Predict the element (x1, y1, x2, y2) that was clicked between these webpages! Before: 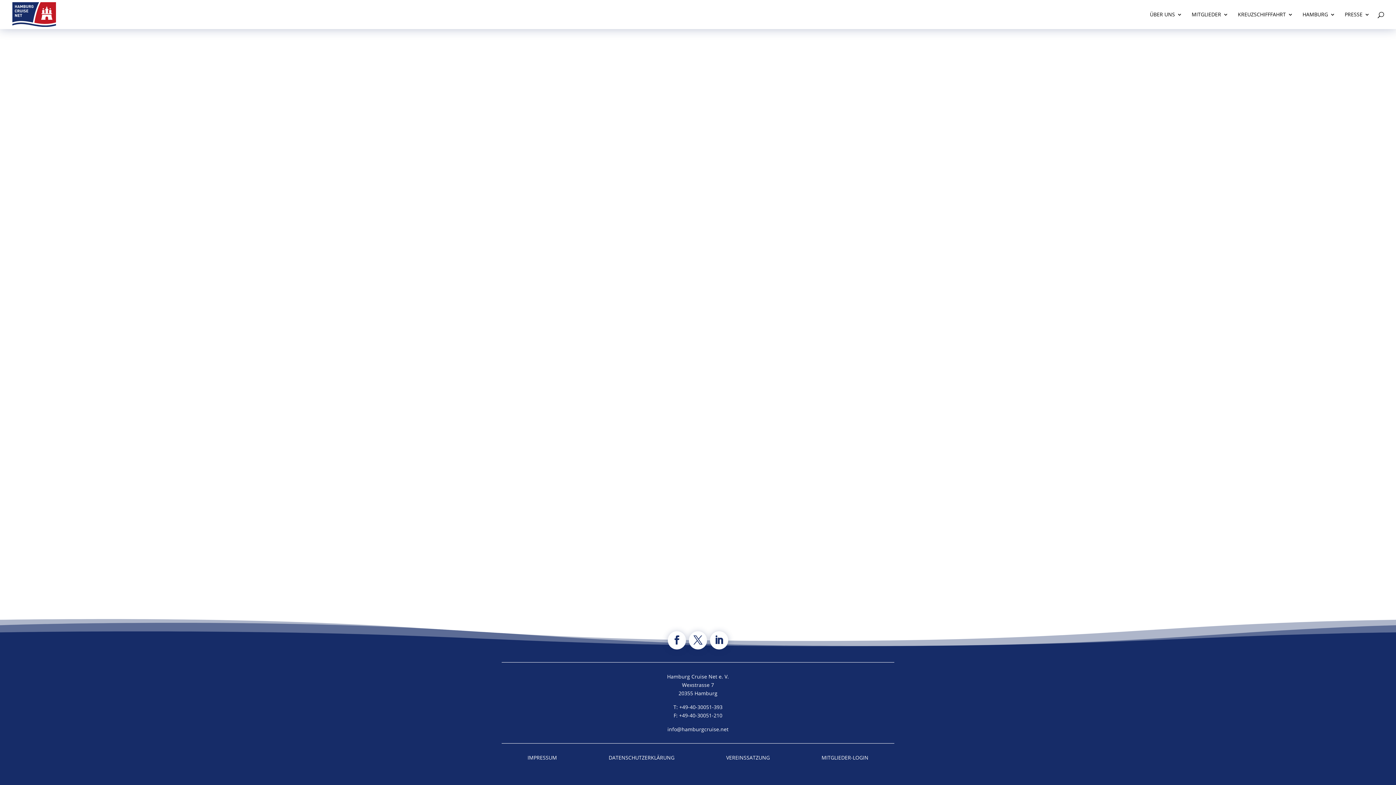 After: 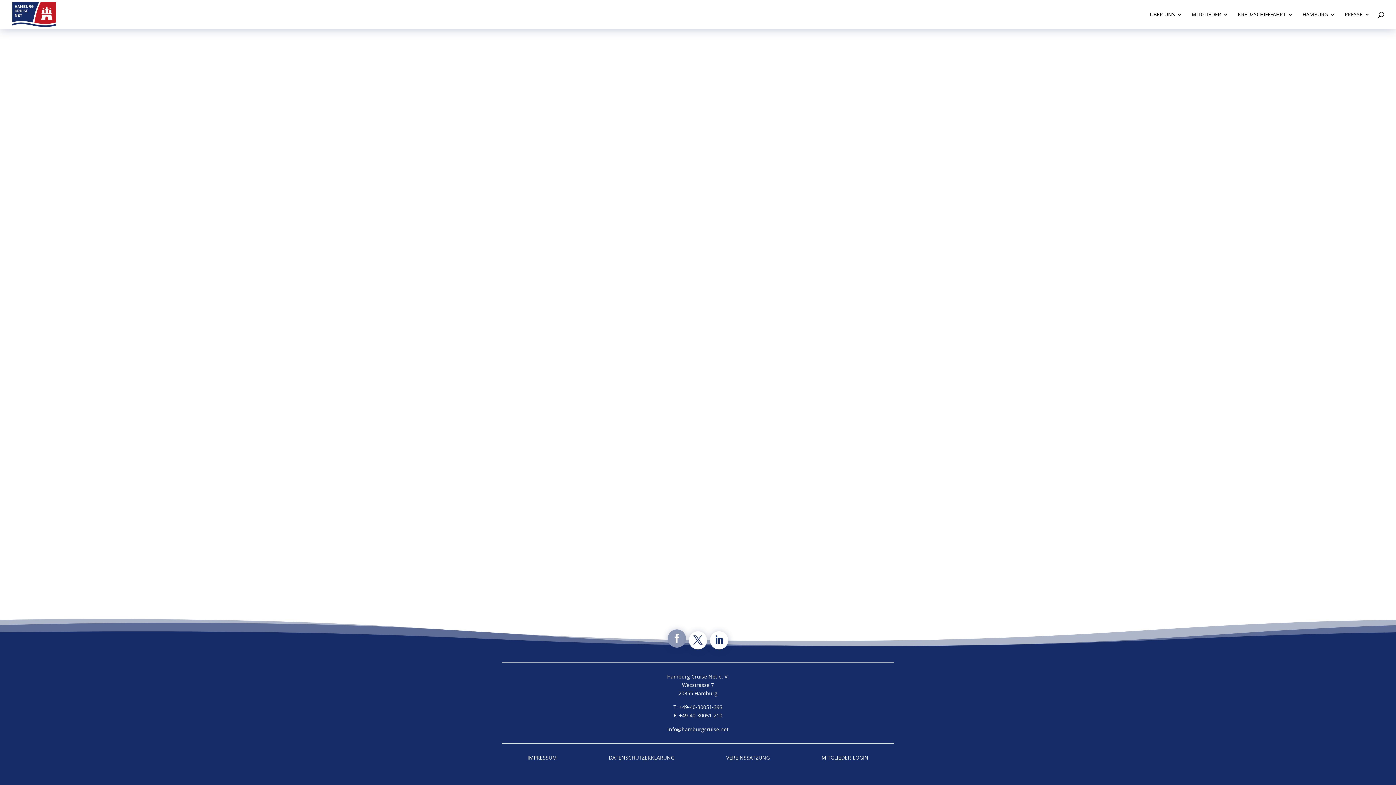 Action: bbox: (668, 631, 686, 649)